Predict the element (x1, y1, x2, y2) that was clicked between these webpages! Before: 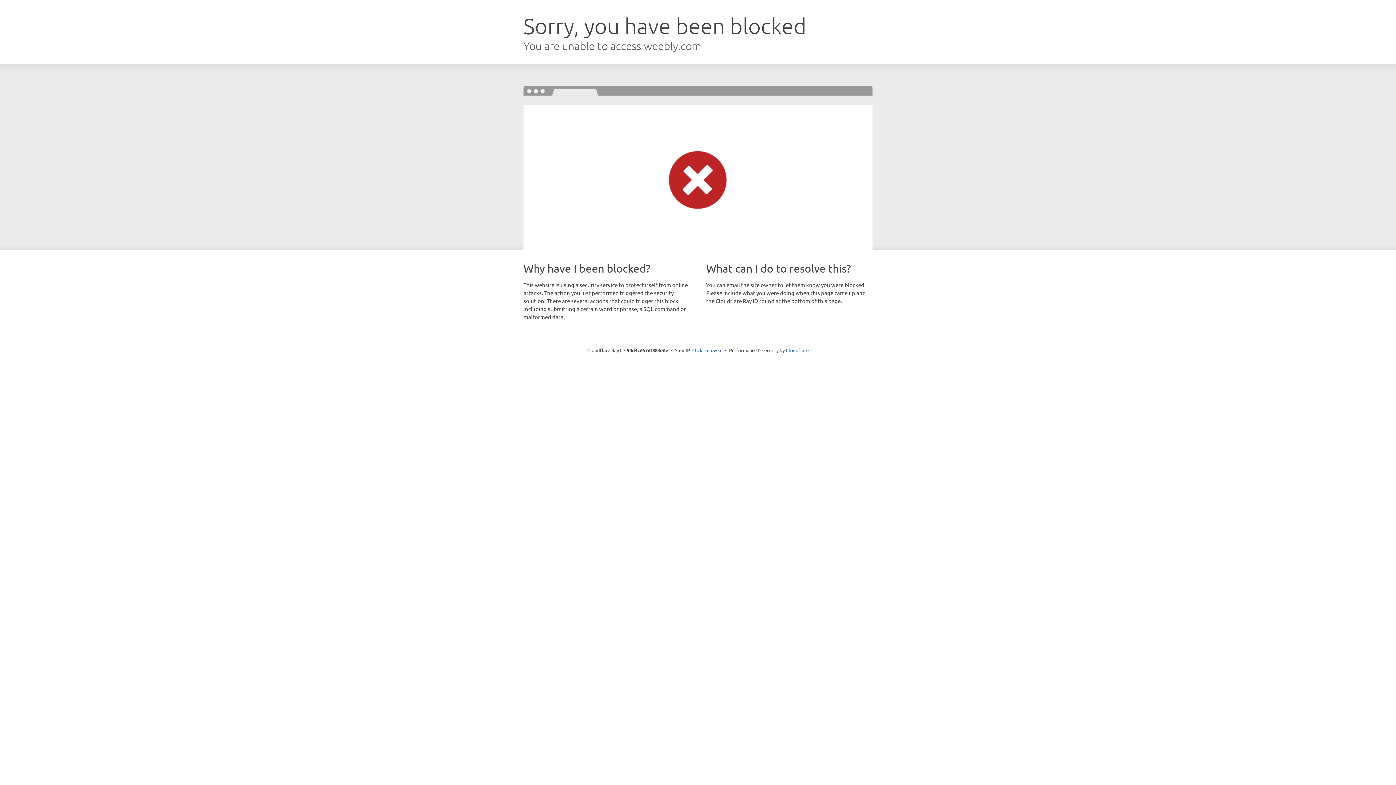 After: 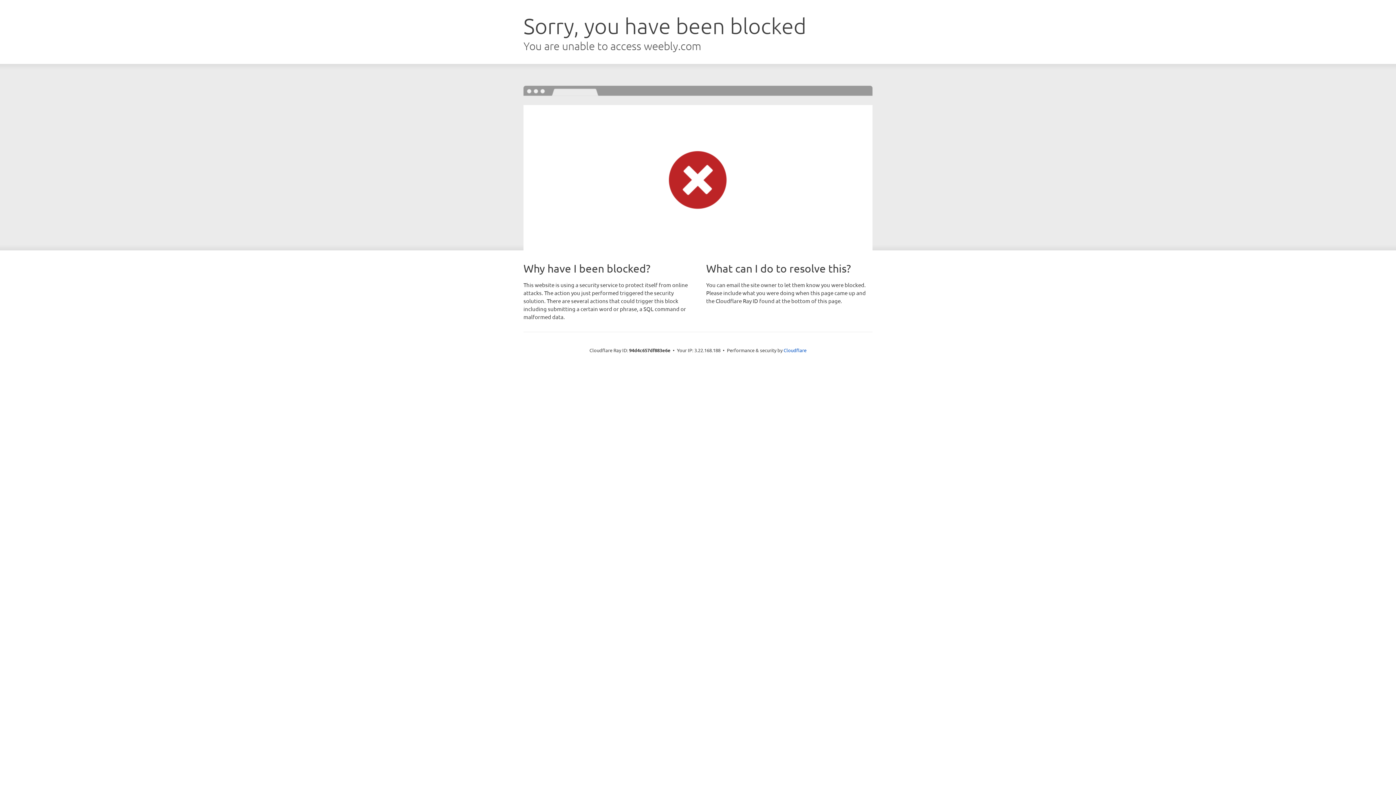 Action: bbox: (692, 346, 722, 353) label: Click to reveal